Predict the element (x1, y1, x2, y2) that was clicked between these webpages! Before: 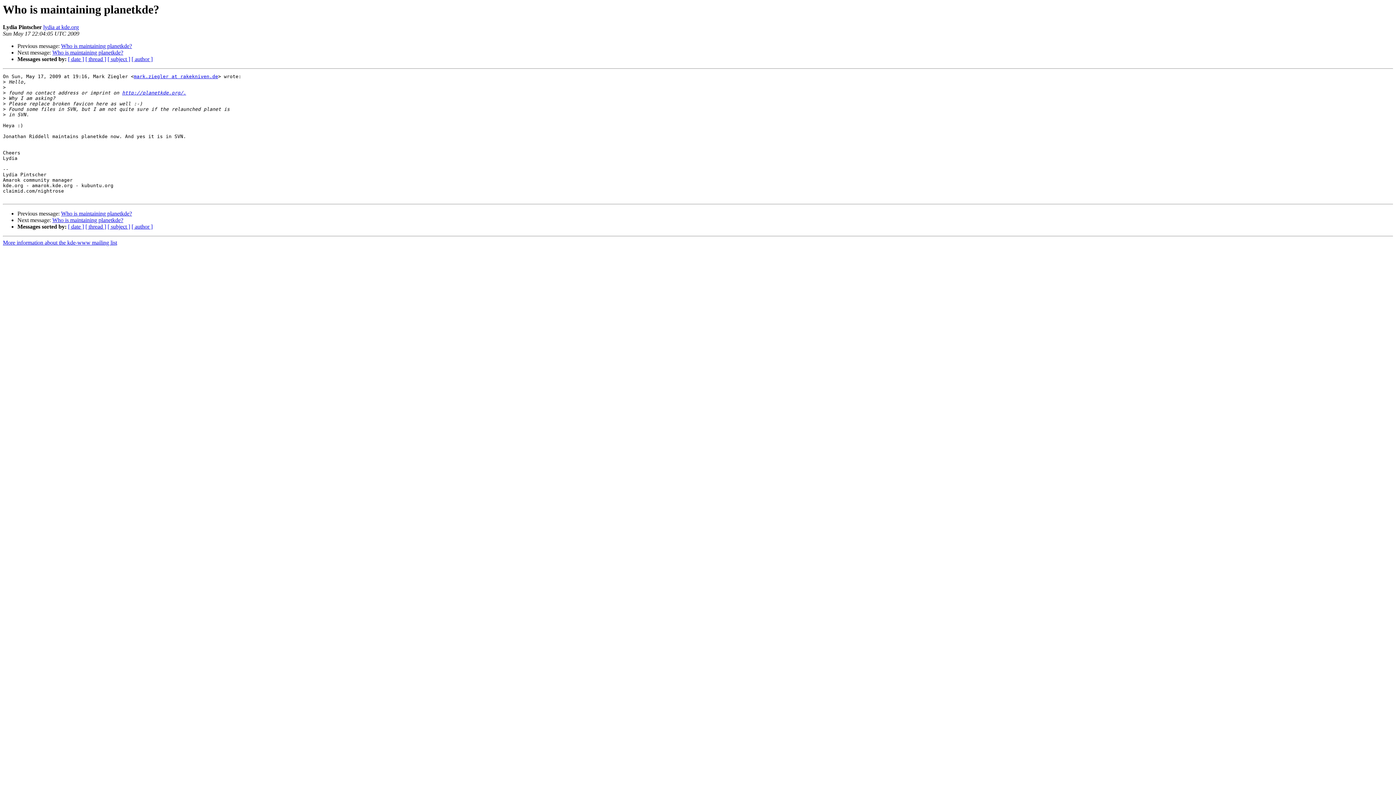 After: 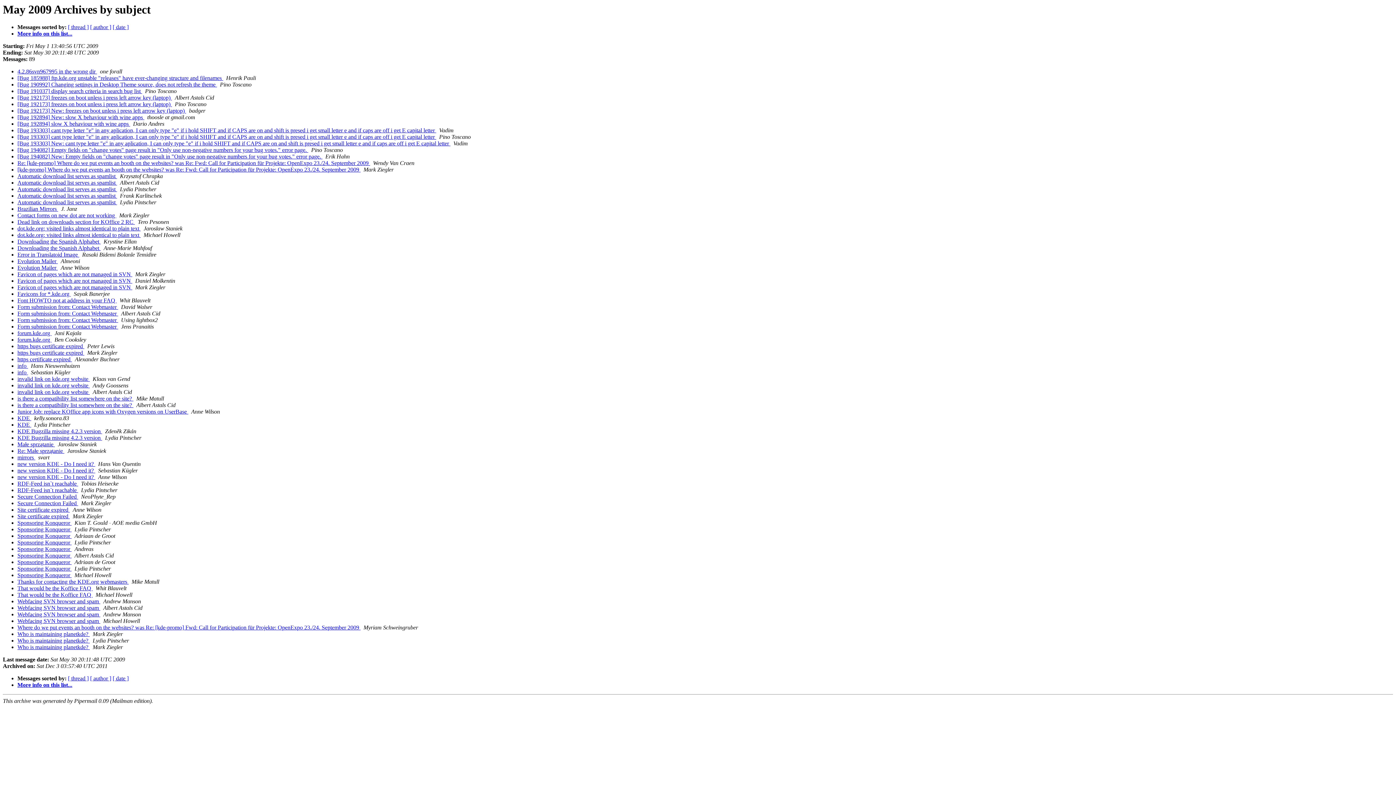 Action: label: [ subject ] bbox: (107, 56, 130, 62)